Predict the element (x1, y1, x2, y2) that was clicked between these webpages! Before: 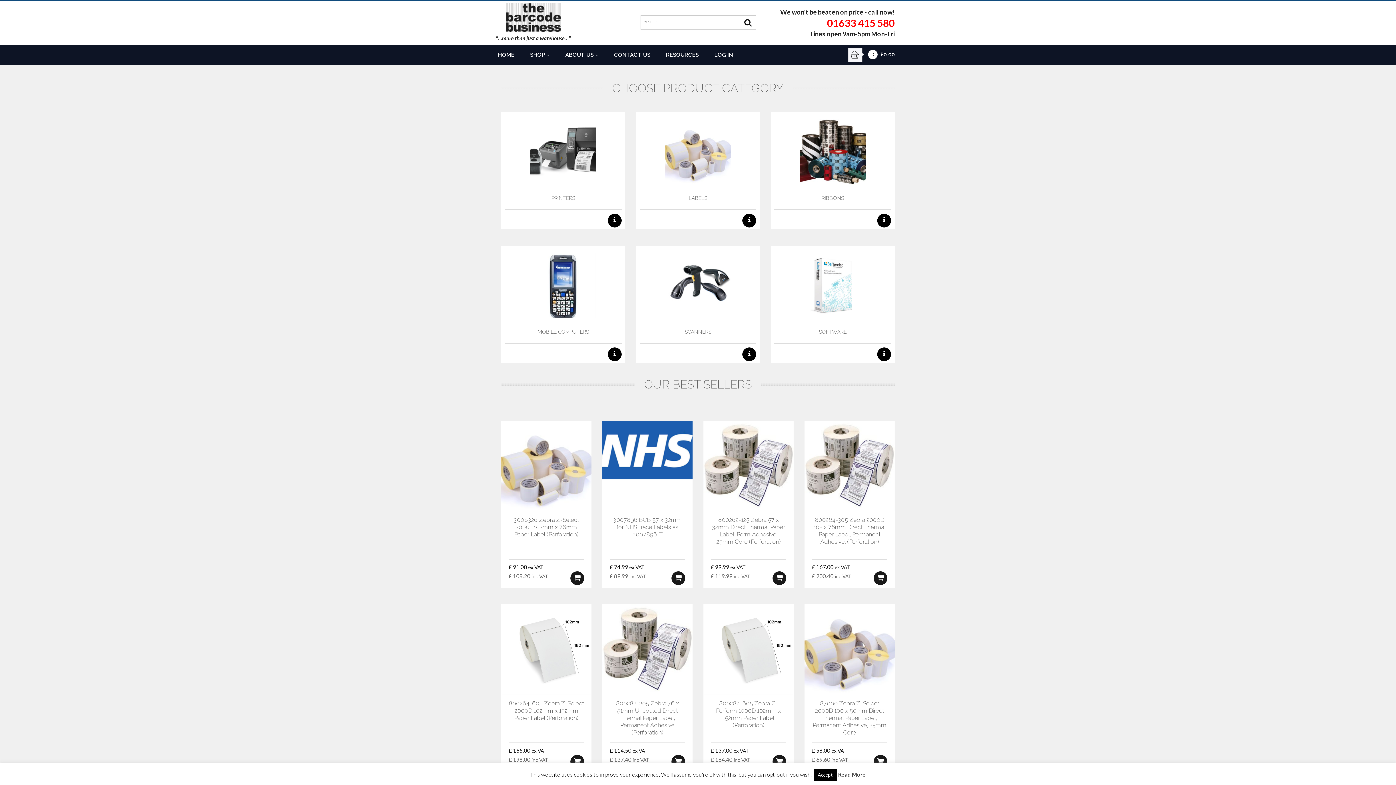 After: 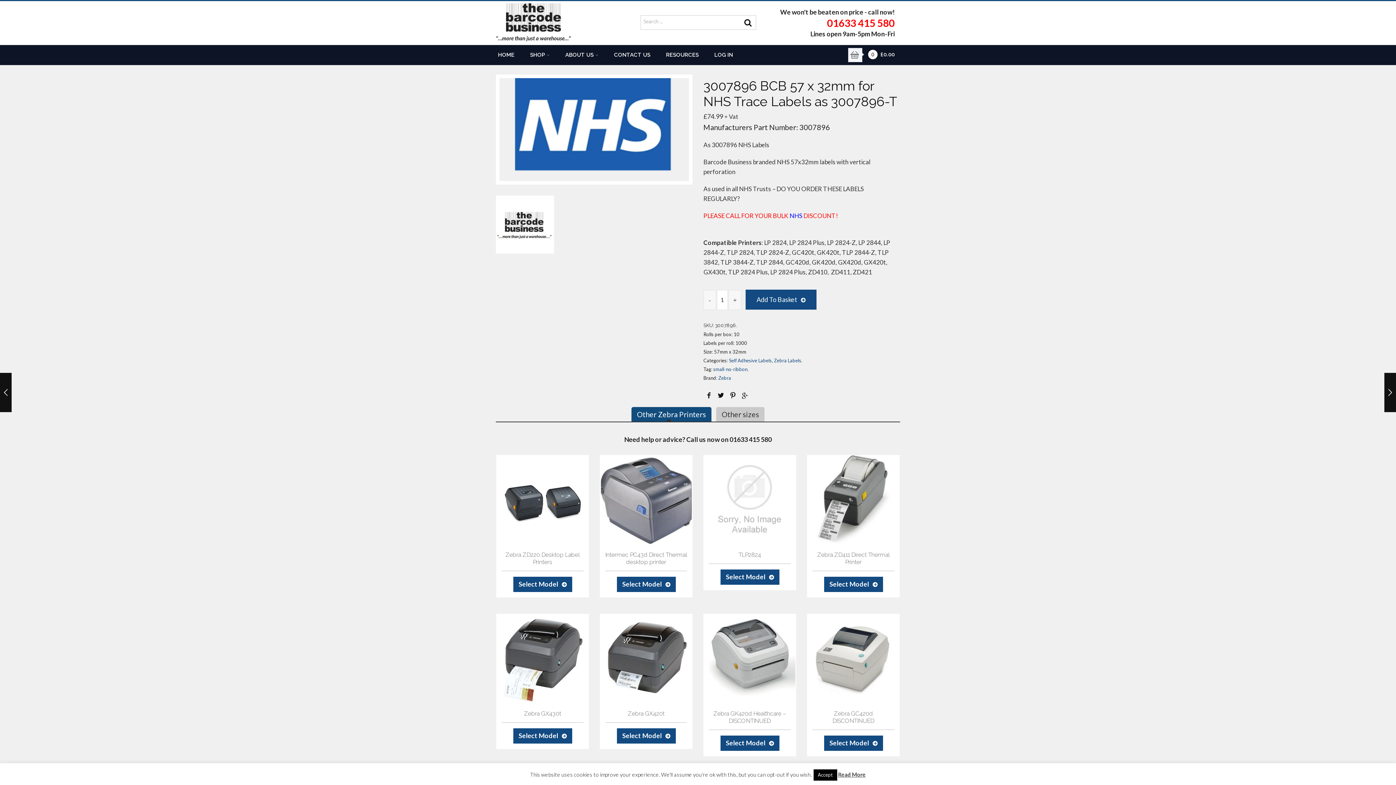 Action: bbox: (671, 569, 685, 582) label: Read more